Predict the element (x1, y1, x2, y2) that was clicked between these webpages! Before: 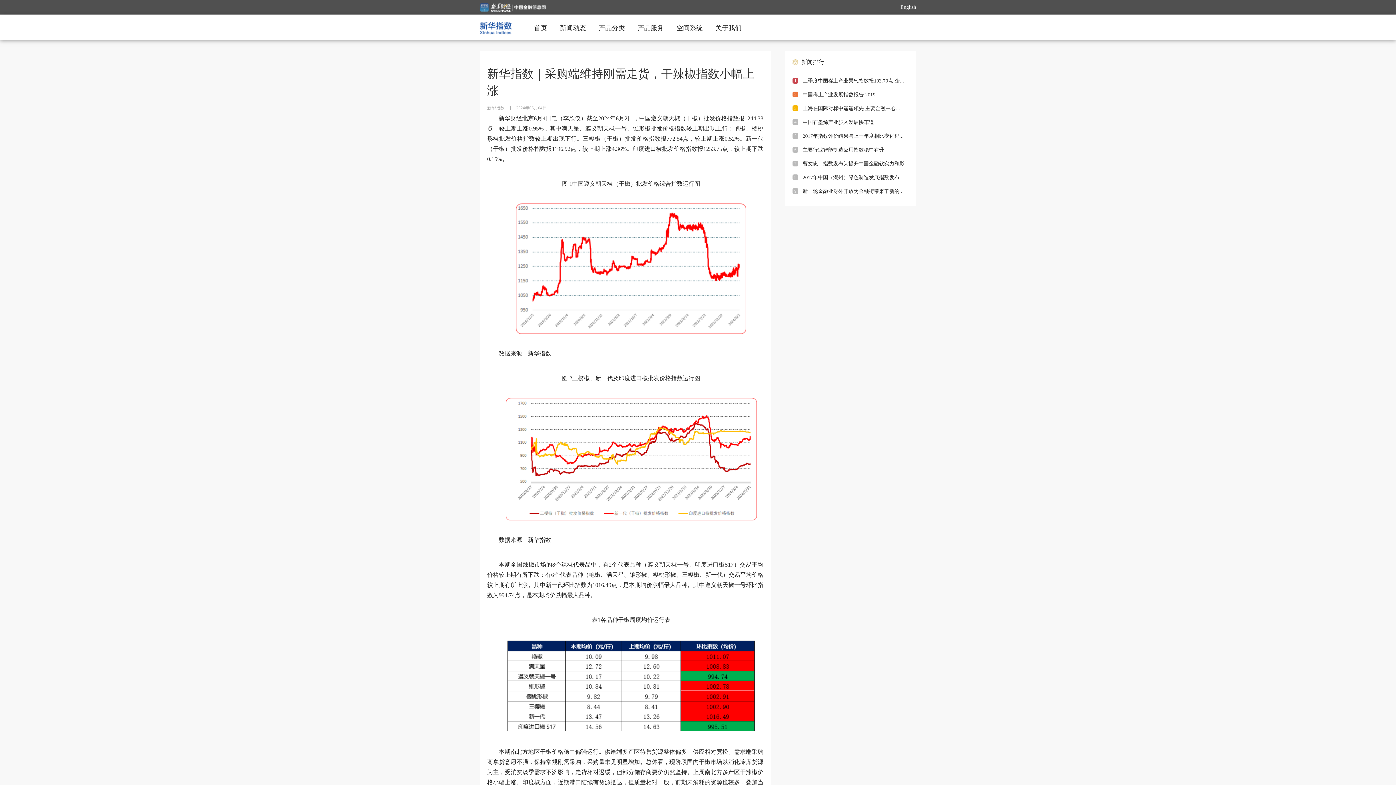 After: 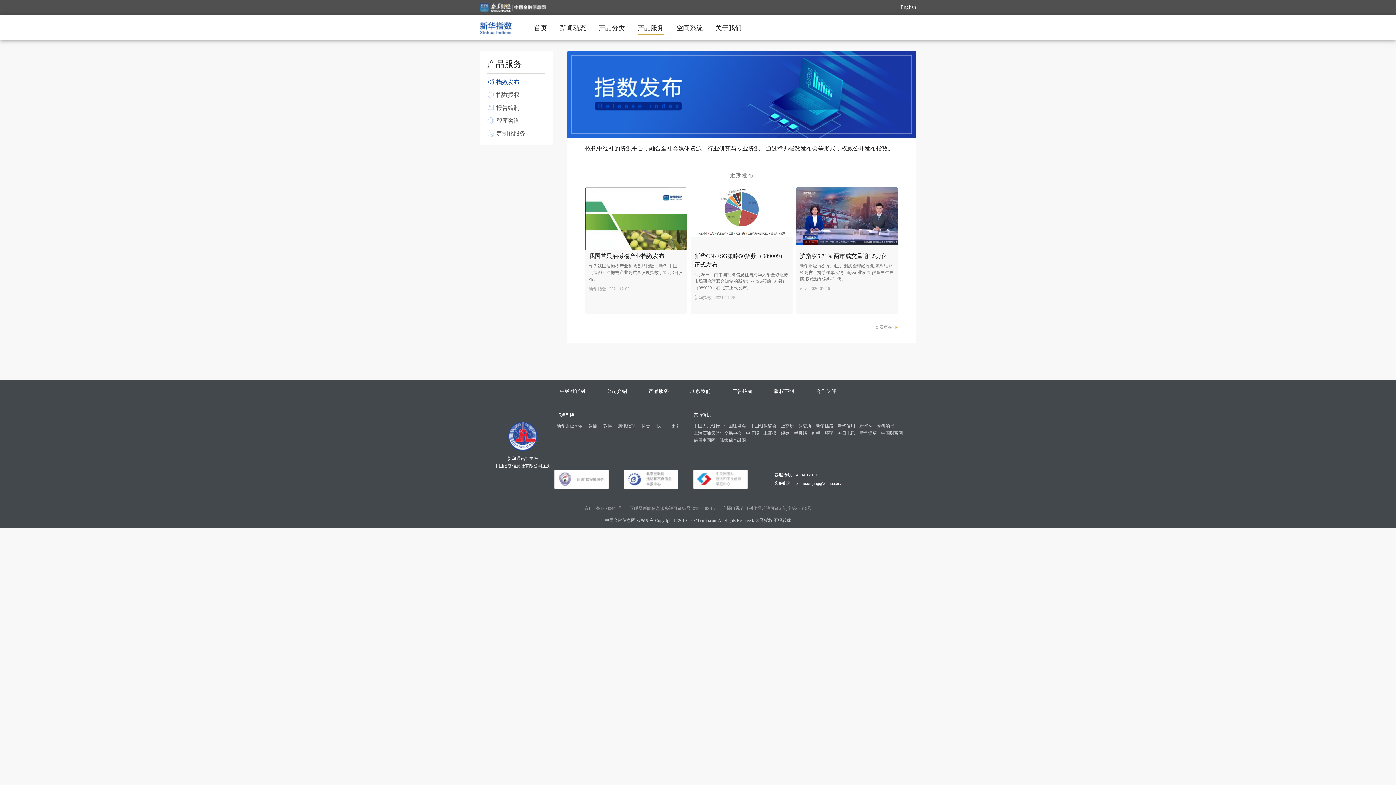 Action: bbox: (637, 24, 664, 31) label: 产品服务